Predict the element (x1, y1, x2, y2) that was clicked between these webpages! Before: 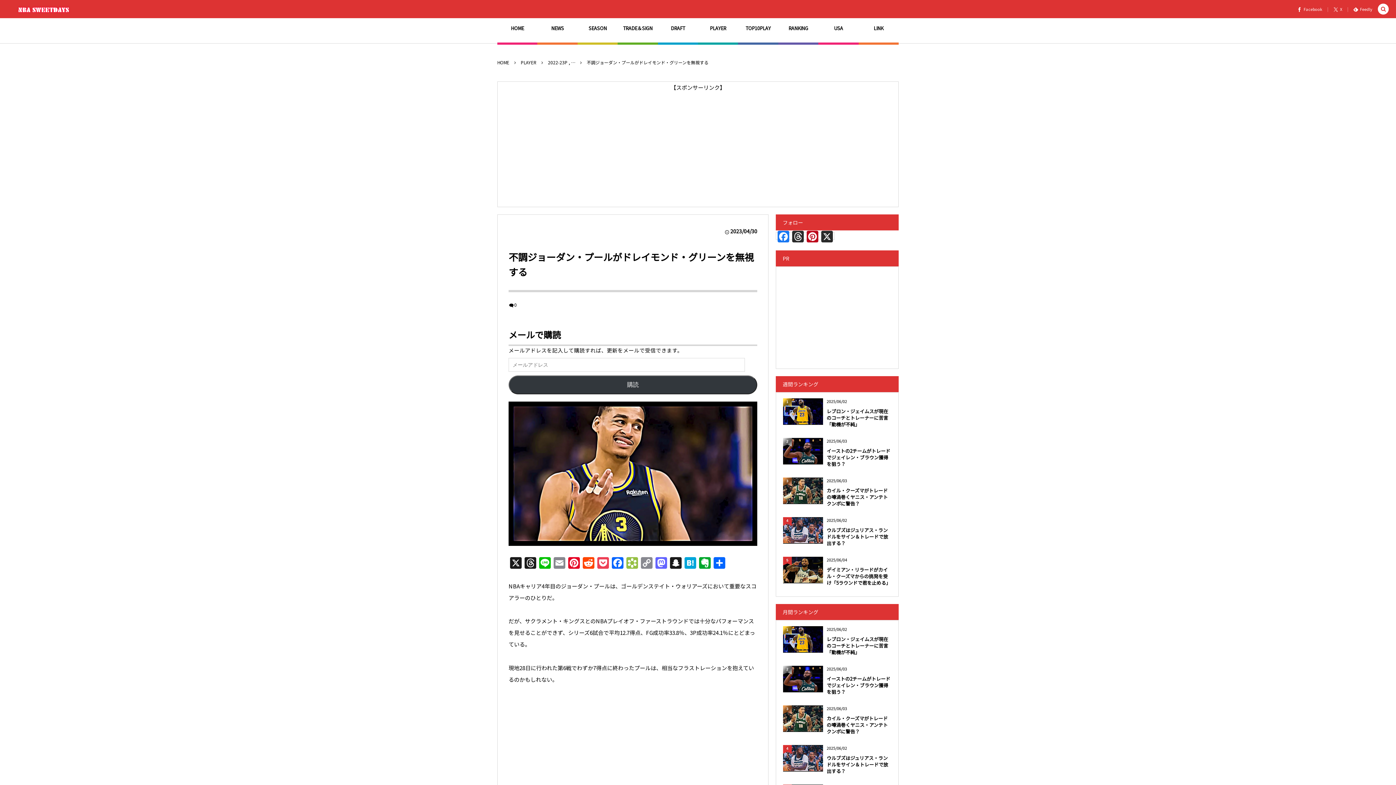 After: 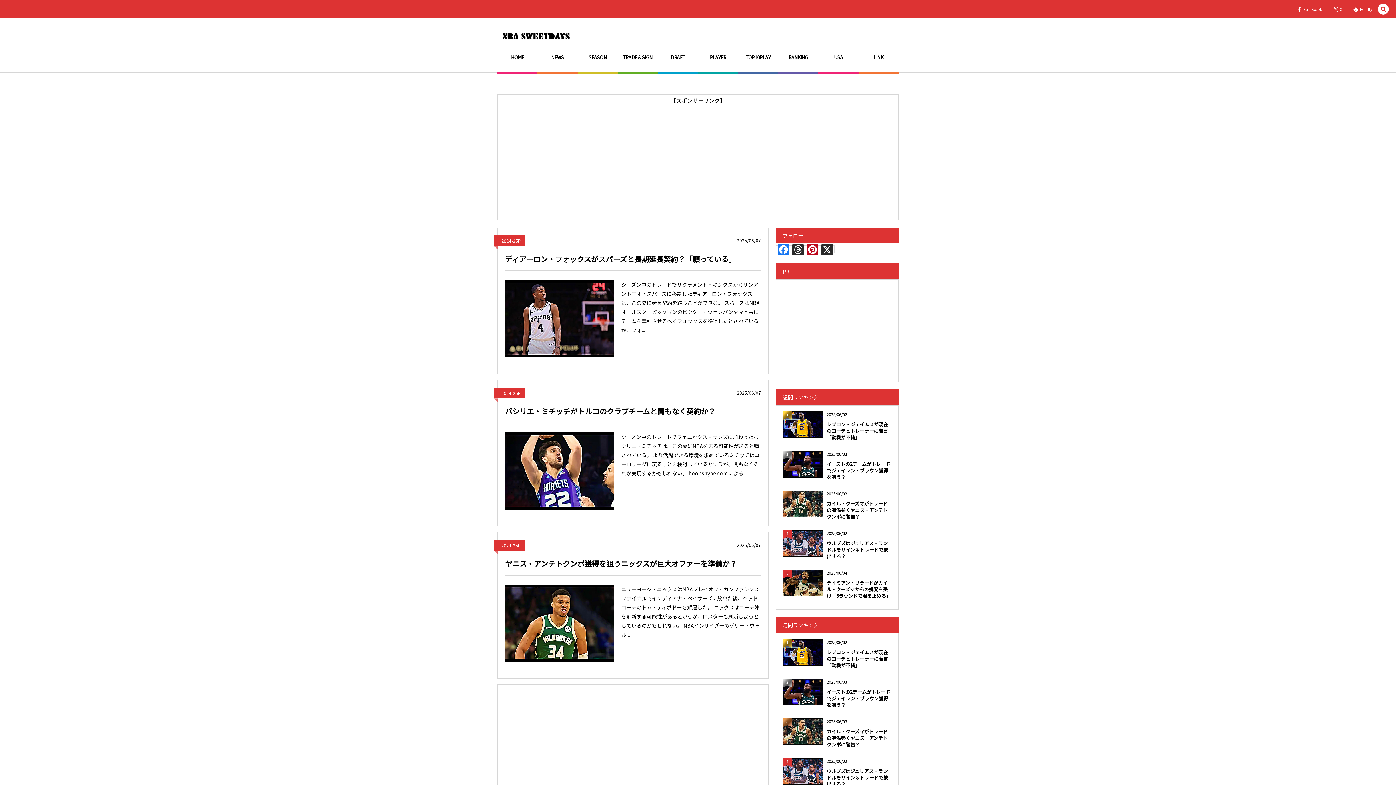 Action: bbox: (14, 3, 76, 14)